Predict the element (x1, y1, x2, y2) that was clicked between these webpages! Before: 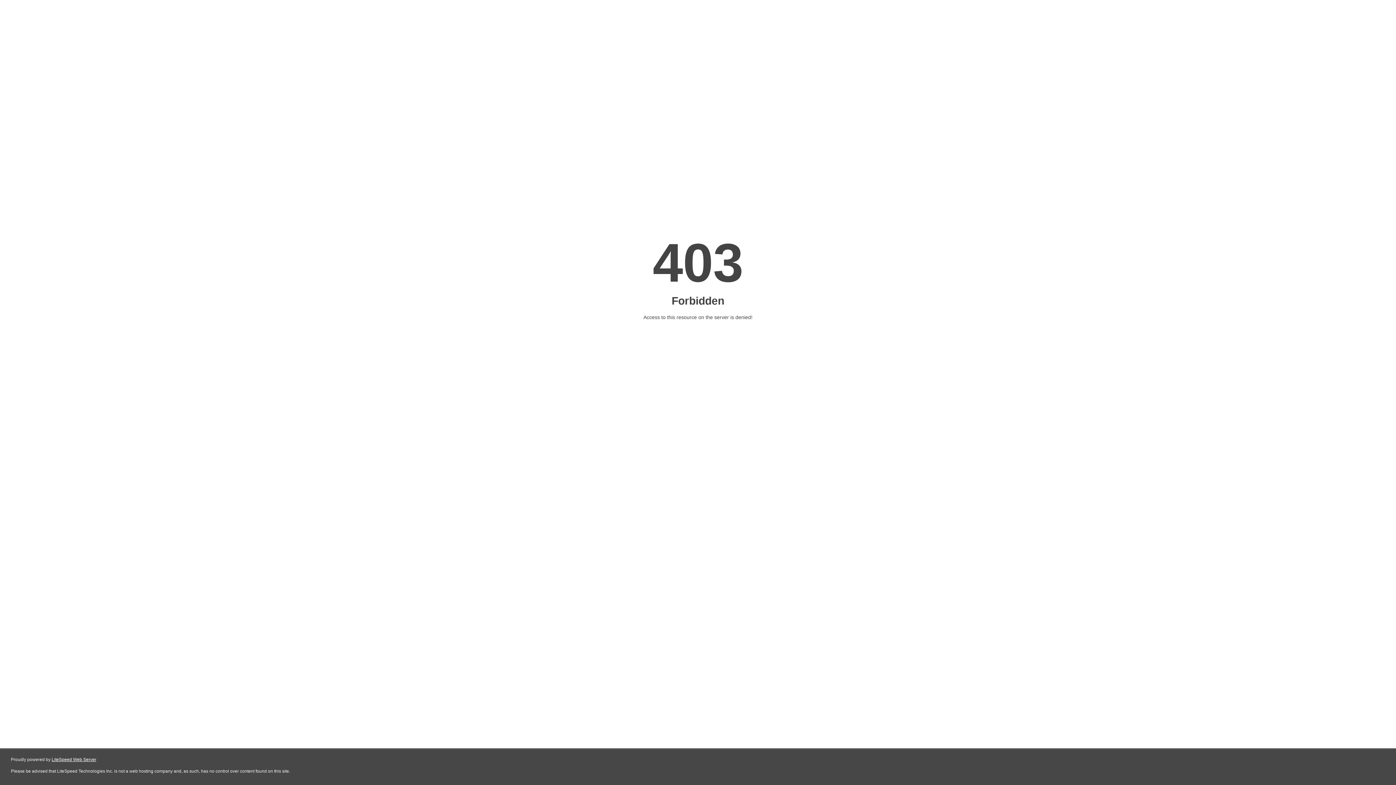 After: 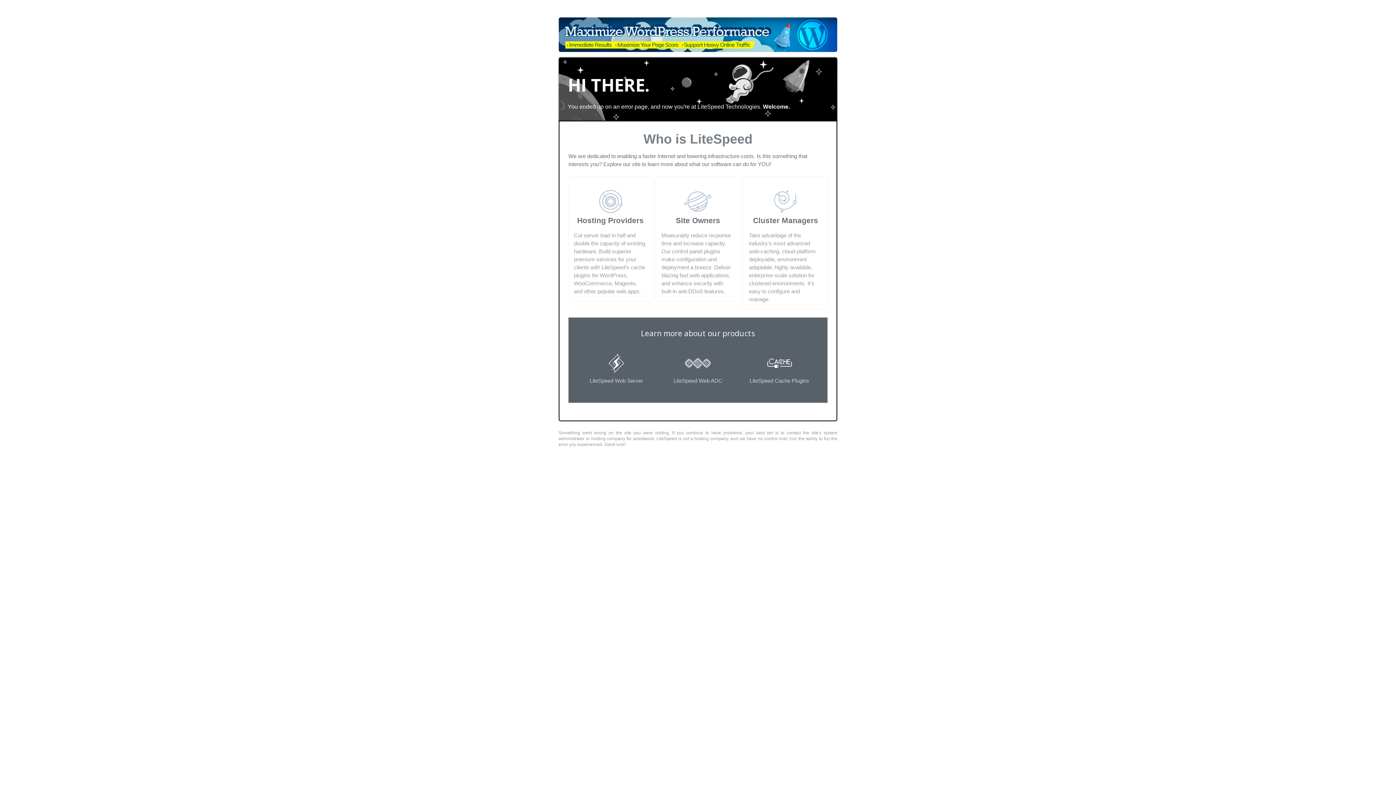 Action: bbox: (51, 757, 96, 762) label: LiteSpeed Web Server